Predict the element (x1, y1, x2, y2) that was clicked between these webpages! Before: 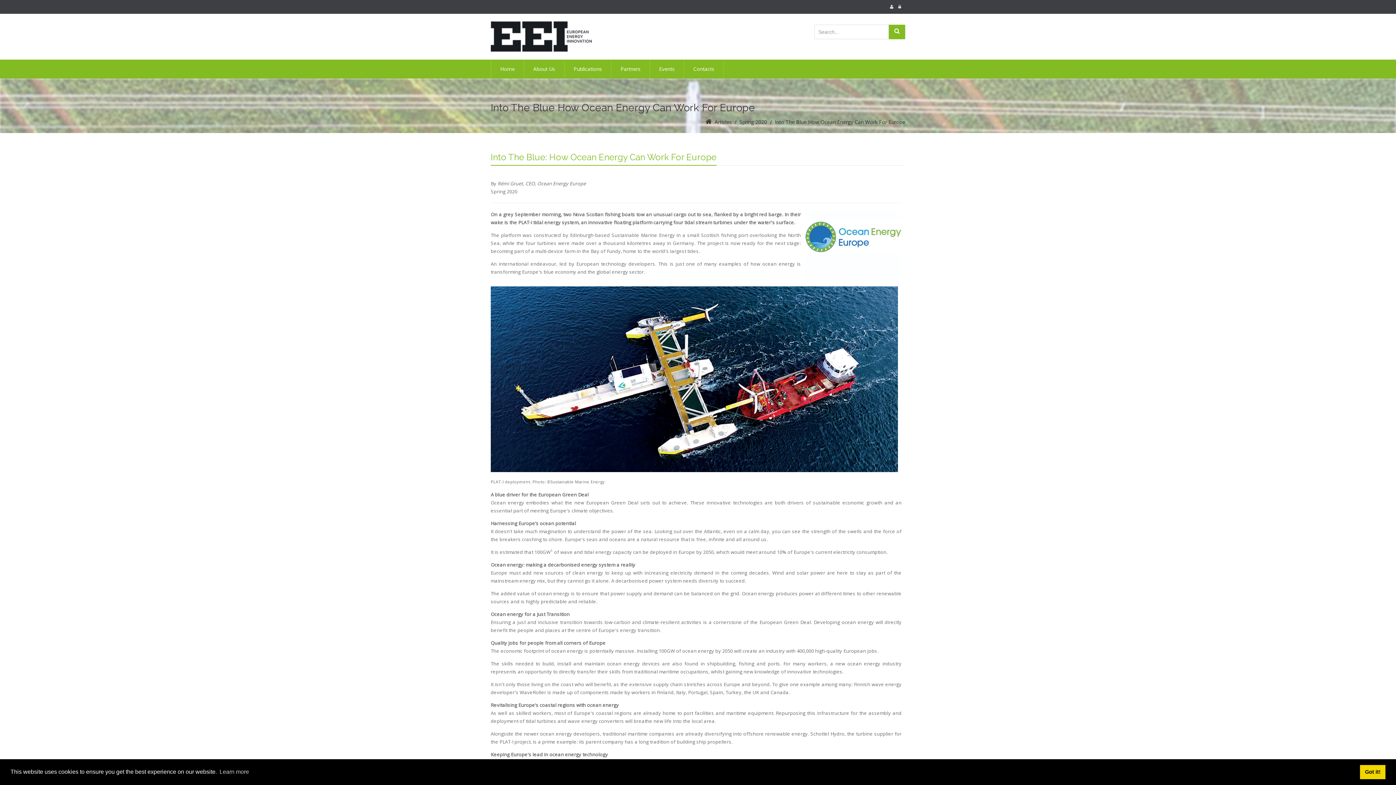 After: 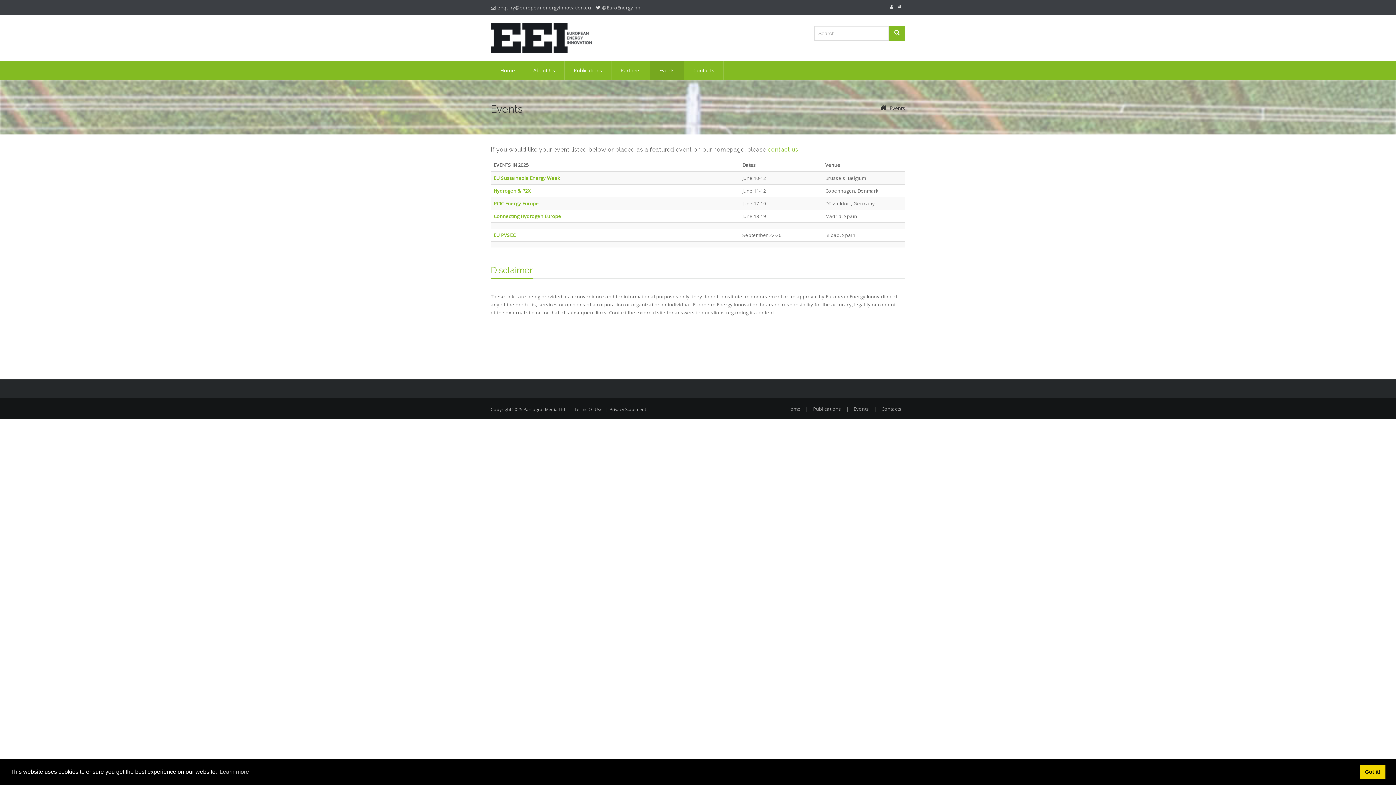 Action: label: Events bbox: (650, 59, 684, 78)